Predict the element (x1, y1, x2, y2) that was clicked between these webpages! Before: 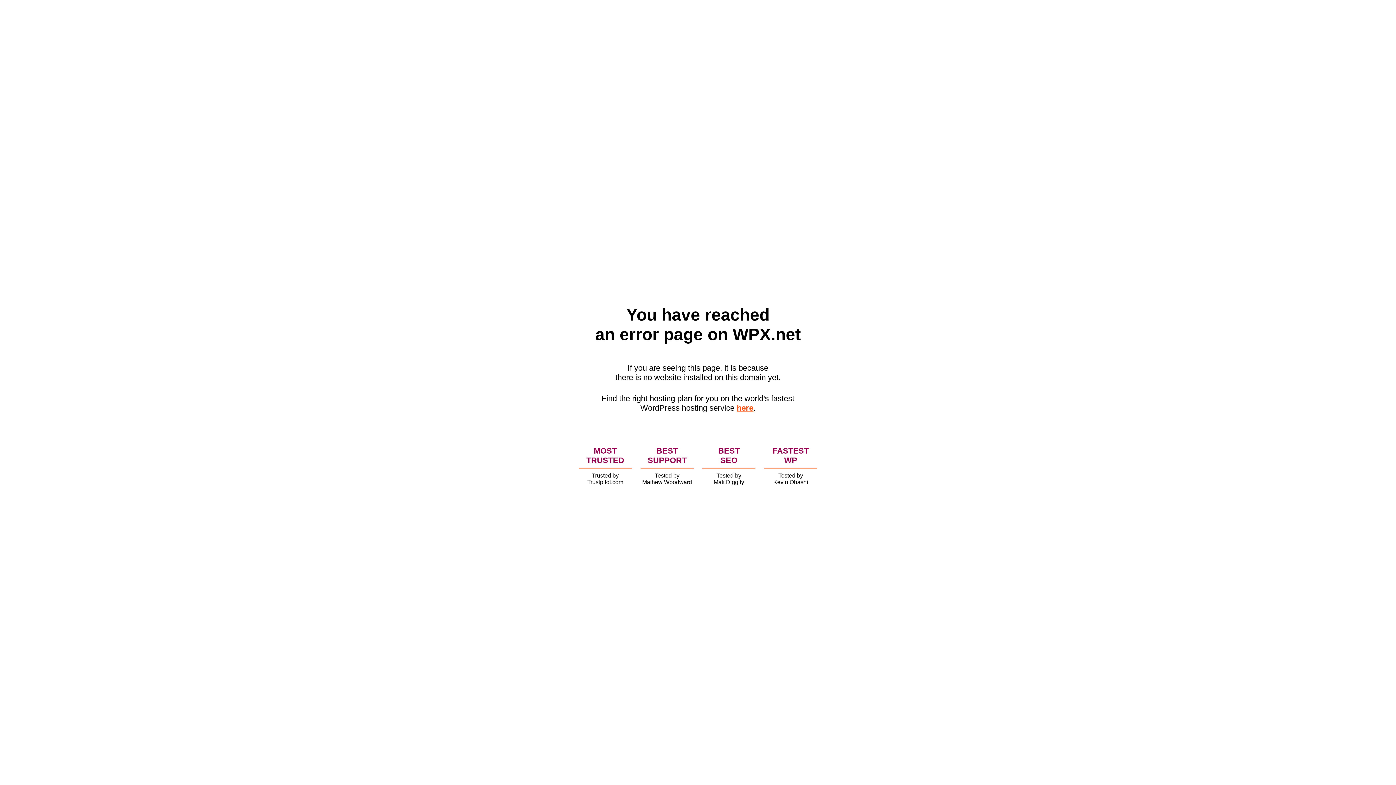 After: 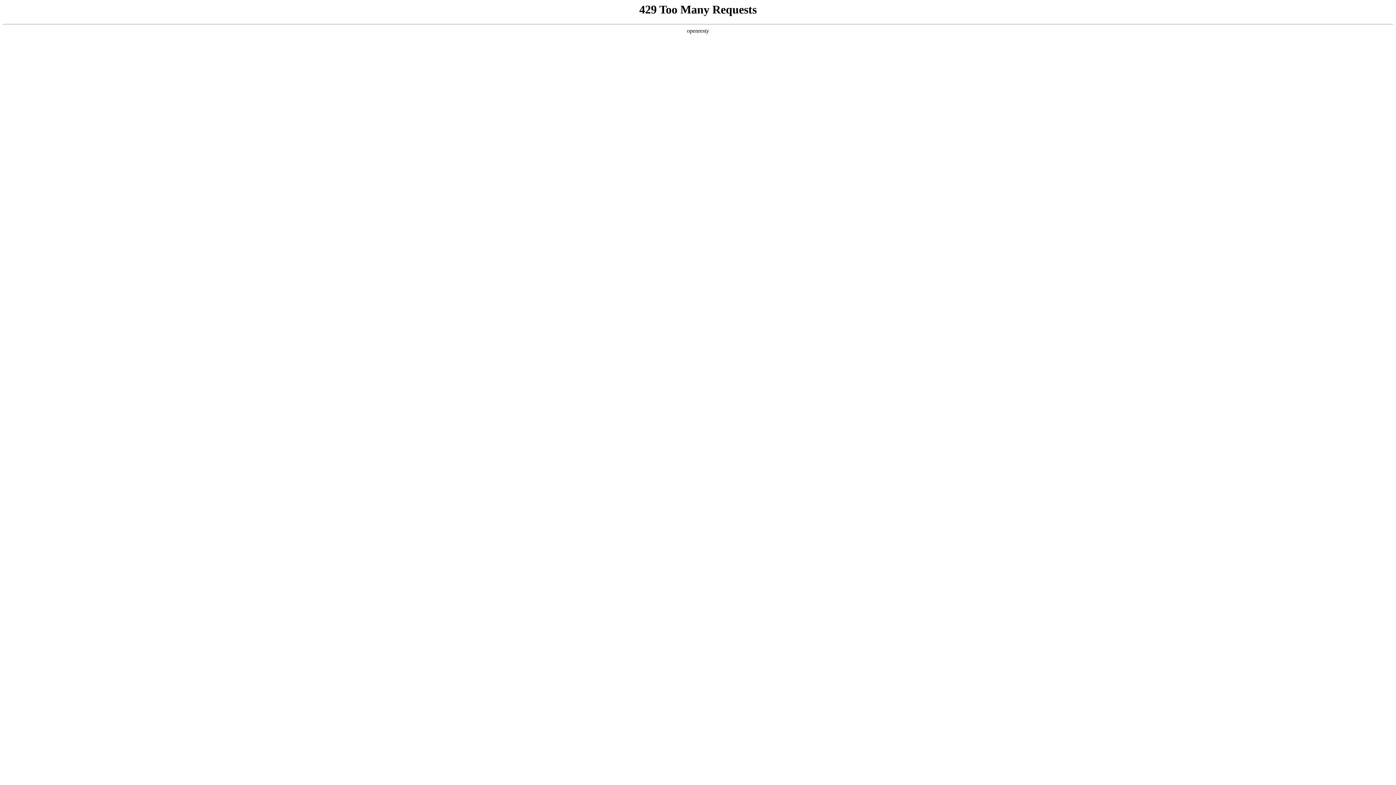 Action: label: here bbox: (736, 403, 753, 412)